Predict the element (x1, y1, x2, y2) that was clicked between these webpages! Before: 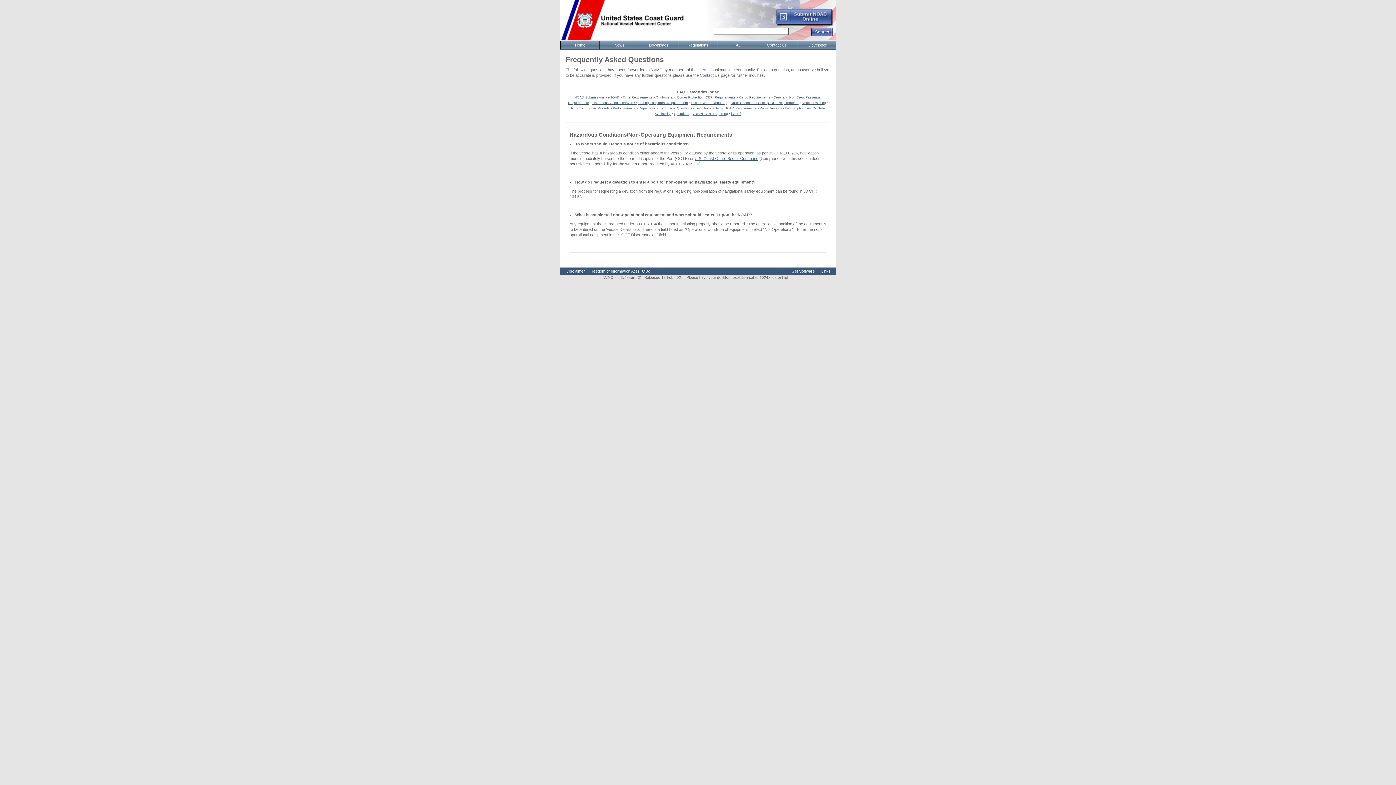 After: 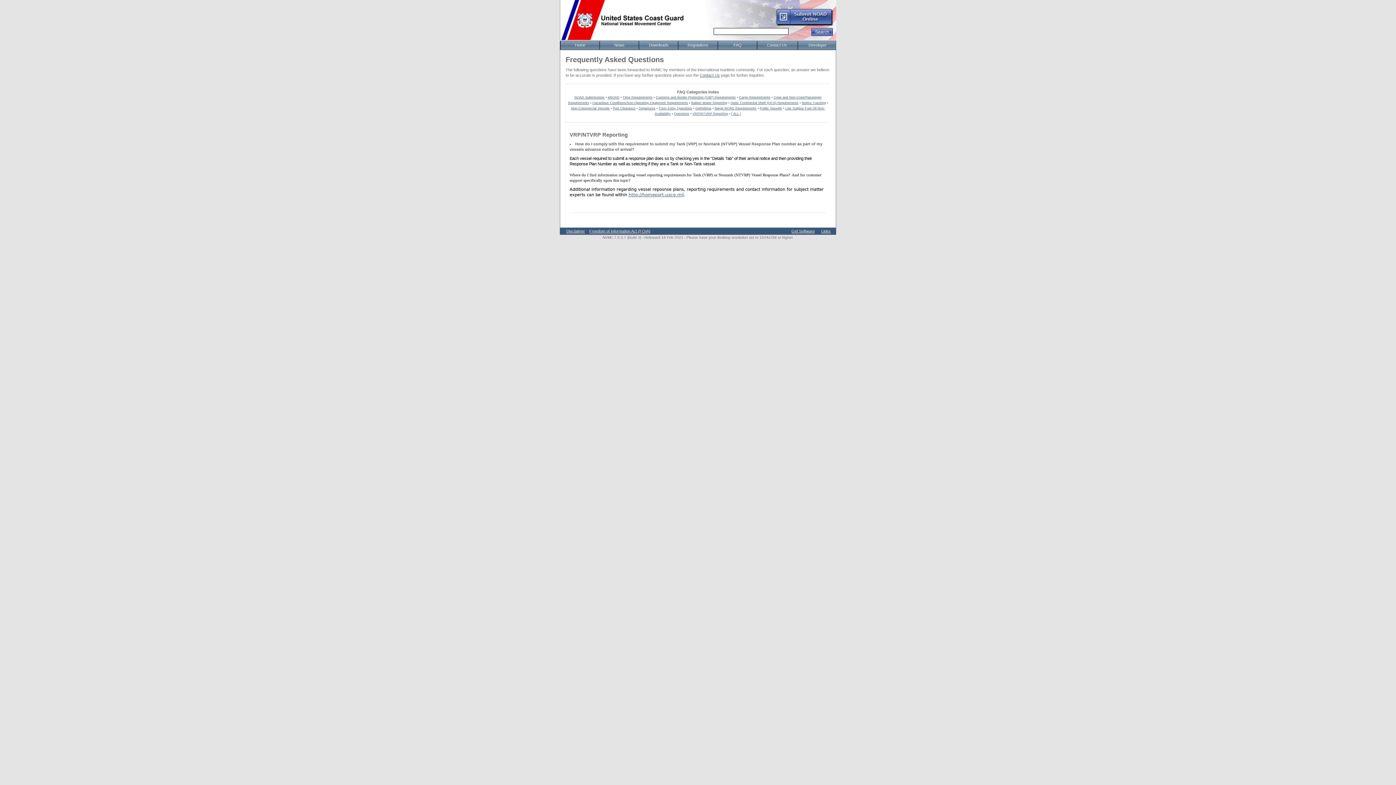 Action: bbox: (692, 112, 728, 115) label: VRP/NTVRP Reporting